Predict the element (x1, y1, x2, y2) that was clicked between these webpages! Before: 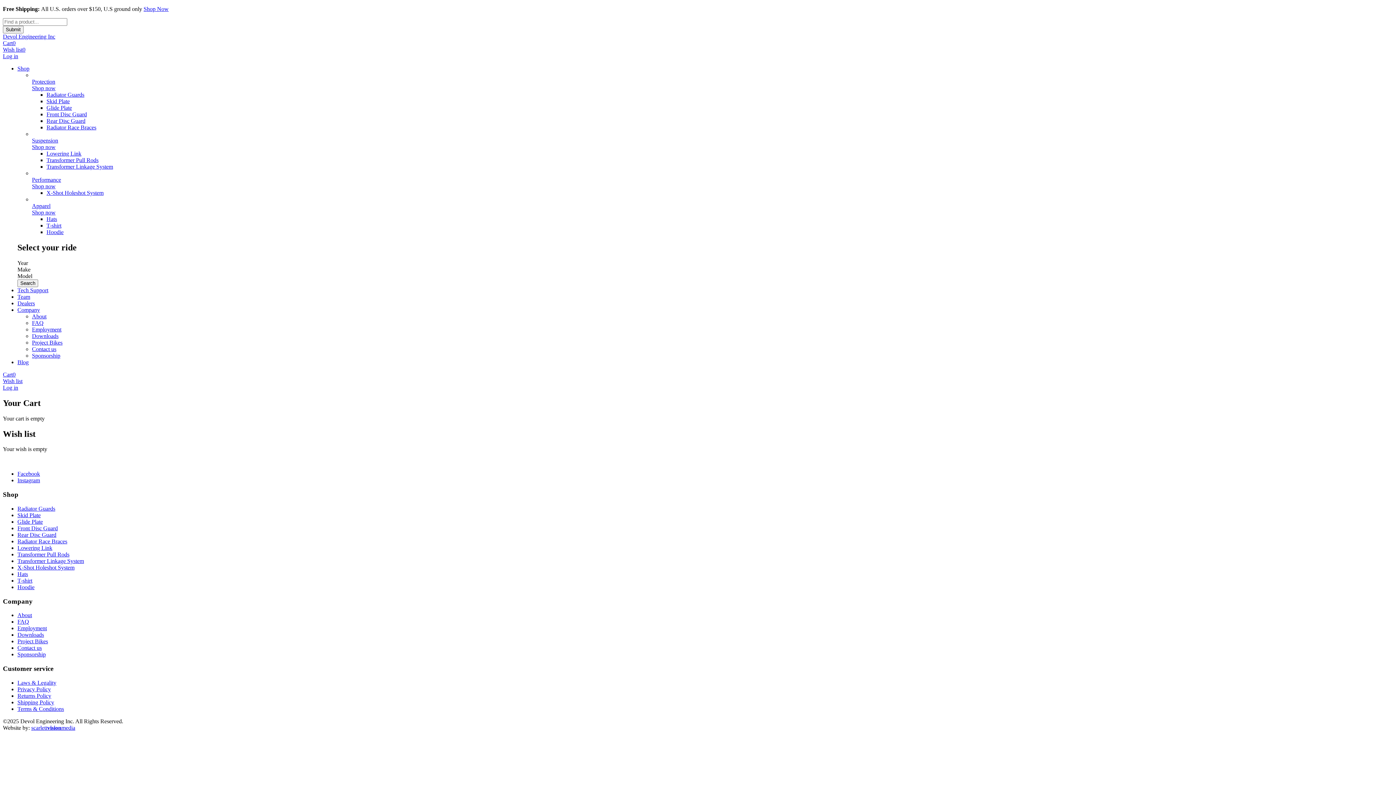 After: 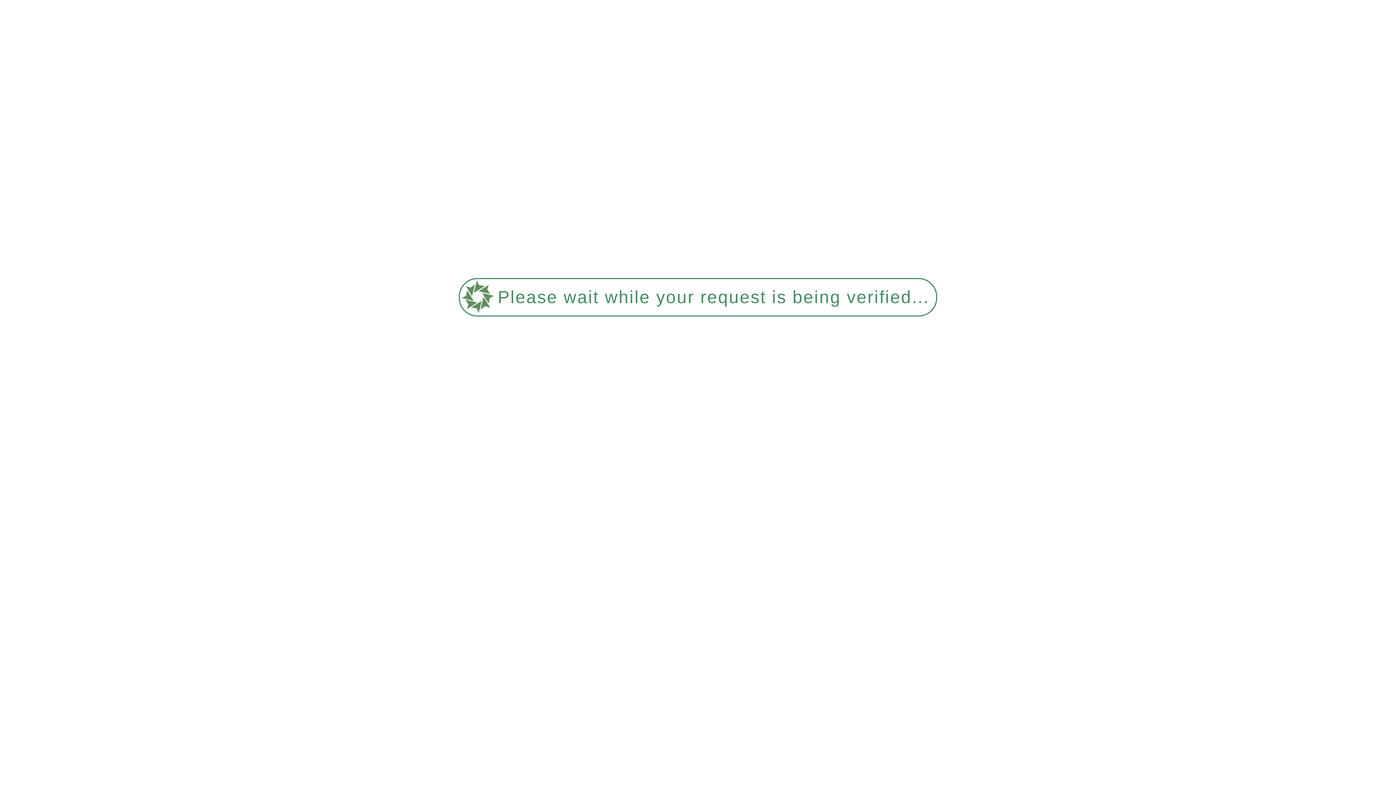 Action: label: Devol Engineering Inc bbox: (2, 33, 55, 39)